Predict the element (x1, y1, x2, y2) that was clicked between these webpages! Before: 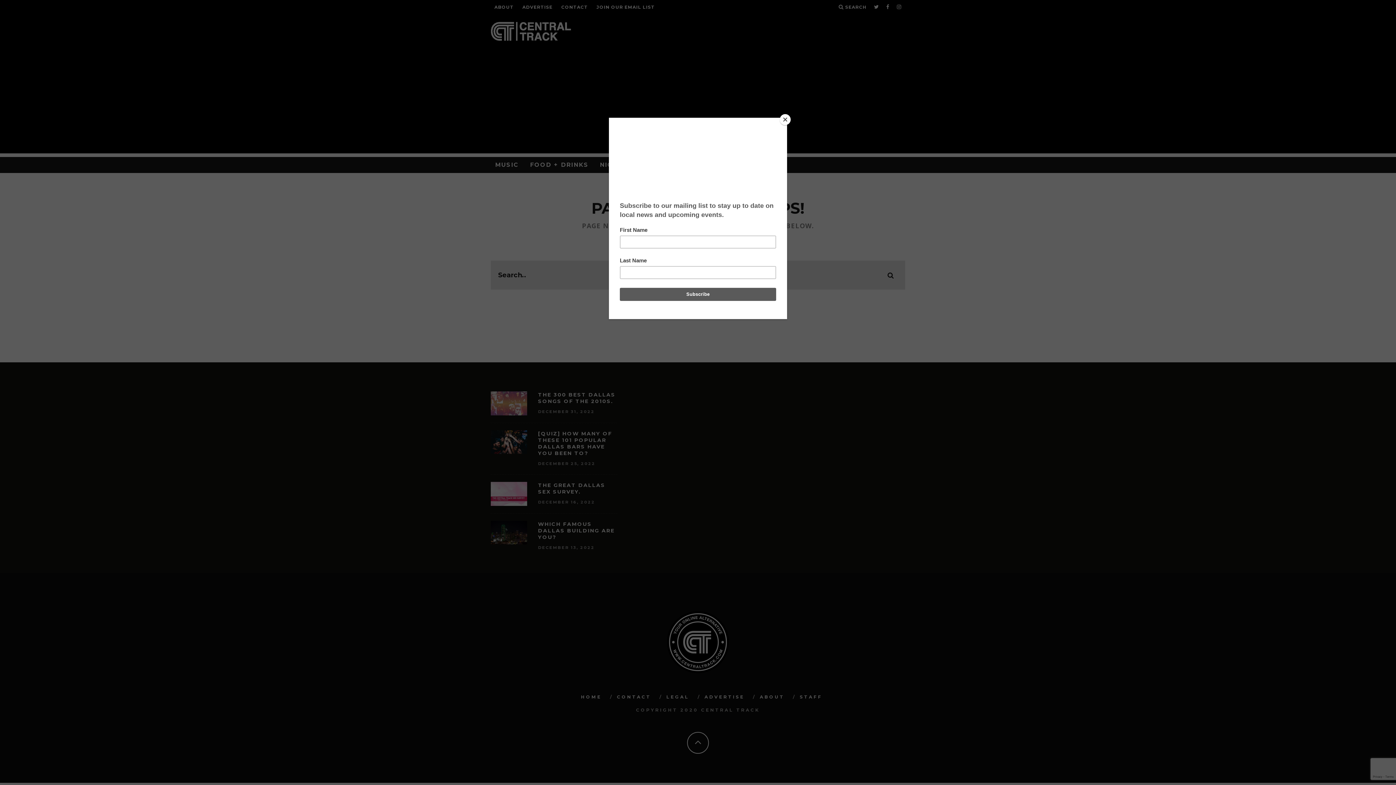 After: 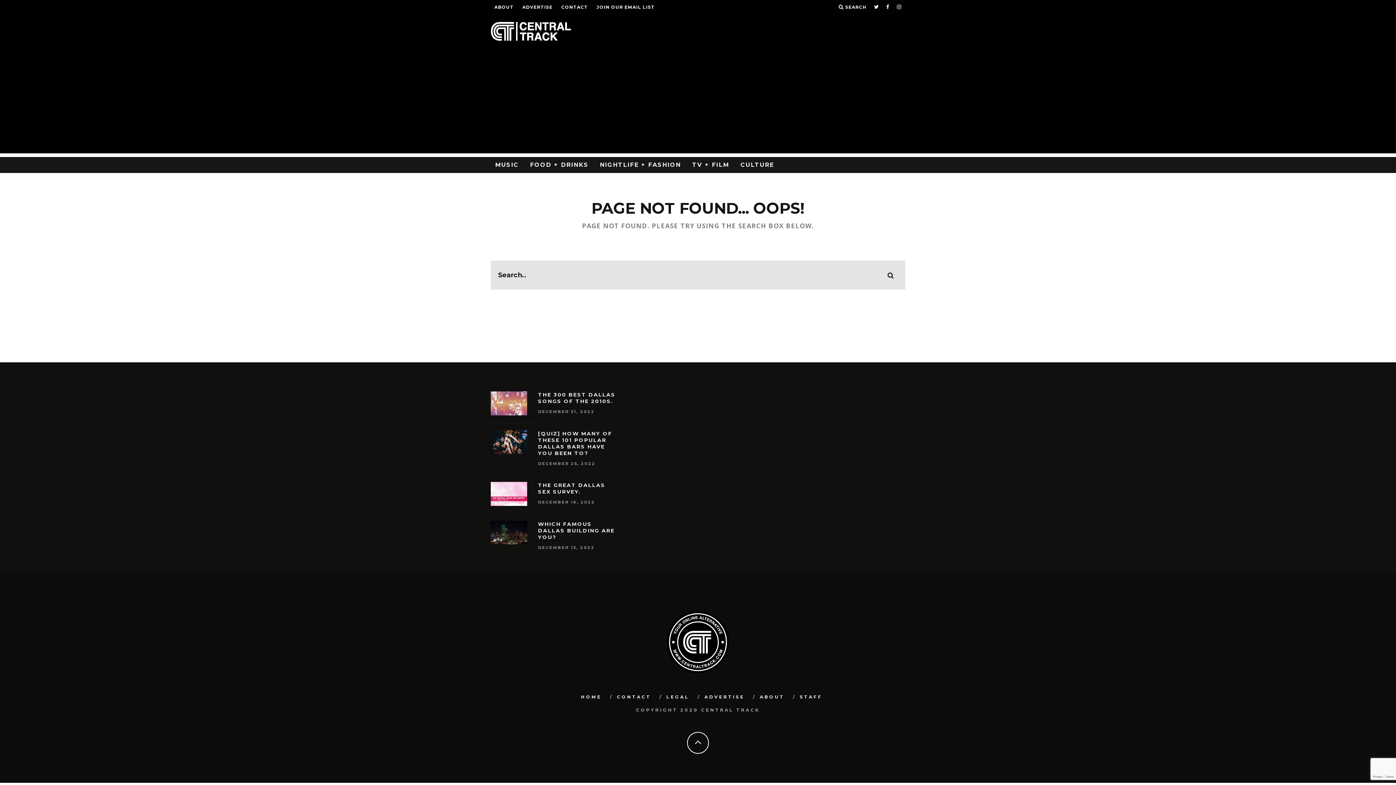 Action: label: Close bbox: (780, 114, 790, 125)